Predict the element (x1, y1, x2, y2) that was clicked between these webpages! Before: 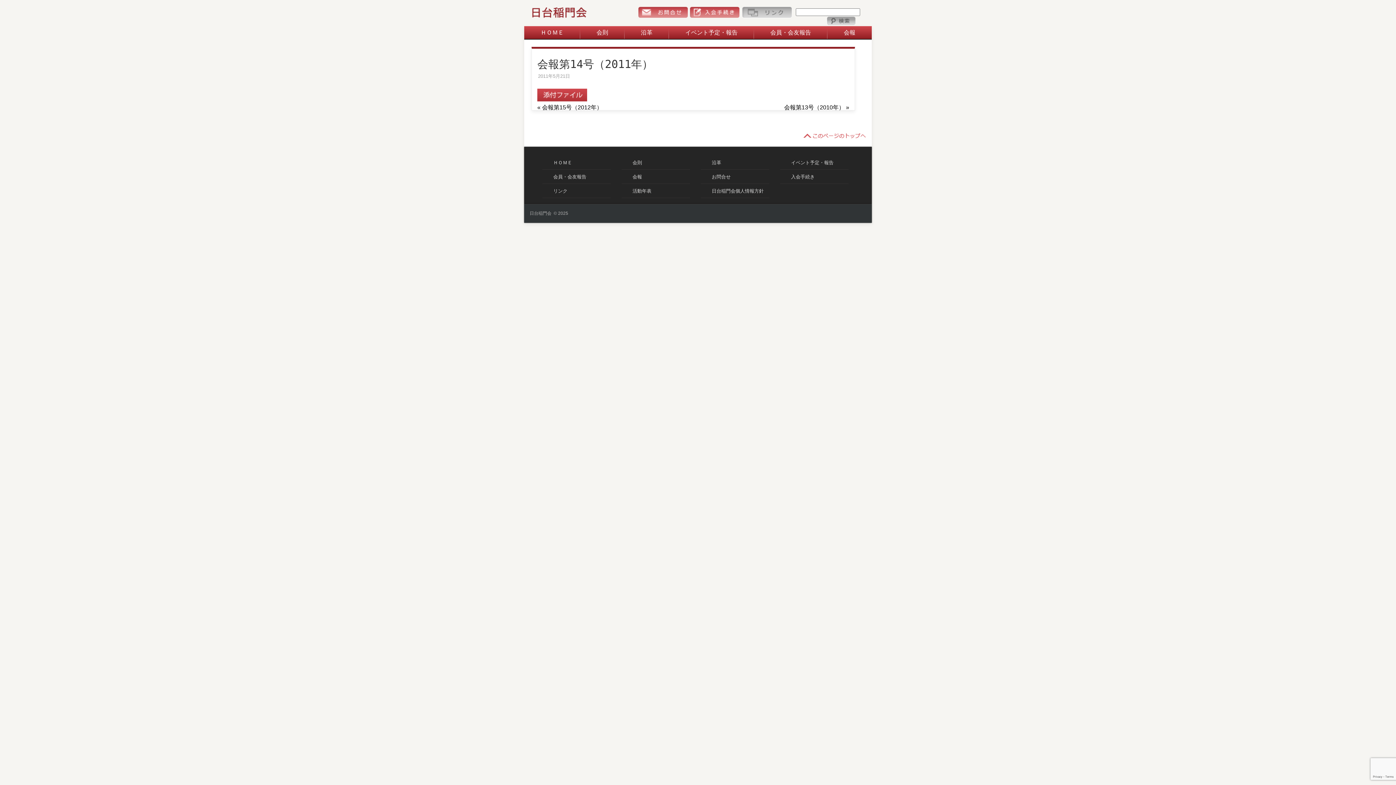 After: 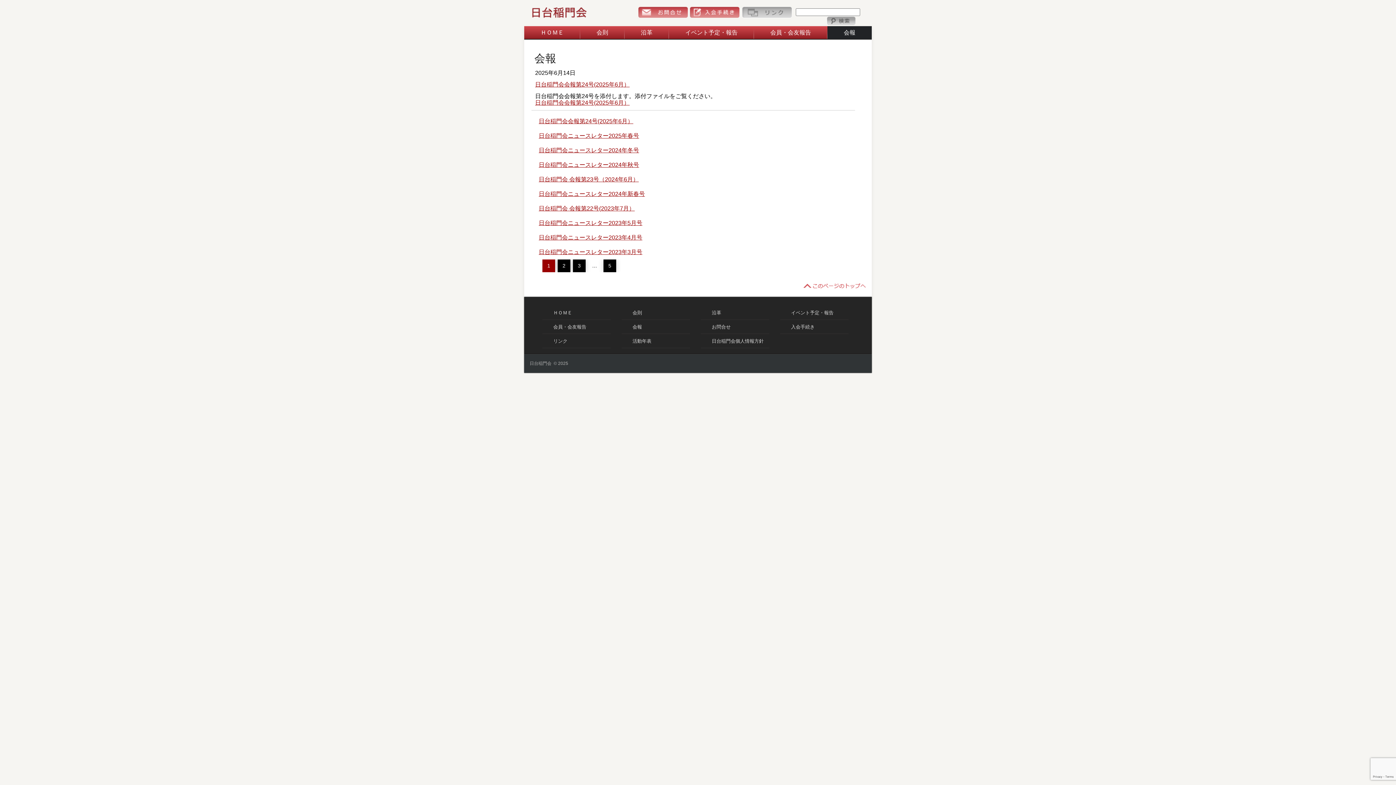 Action: label: 会報 bbox: (632, 174, 642, 179)